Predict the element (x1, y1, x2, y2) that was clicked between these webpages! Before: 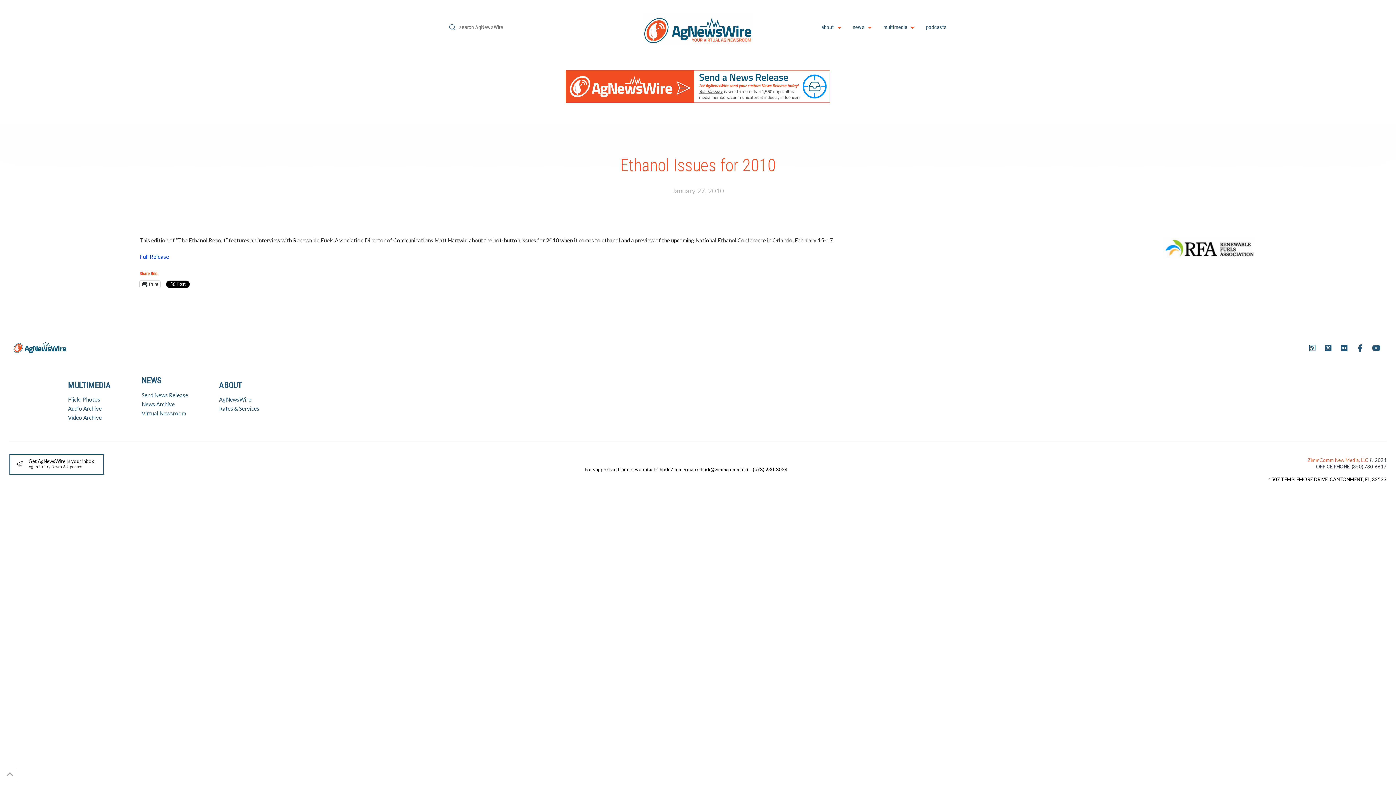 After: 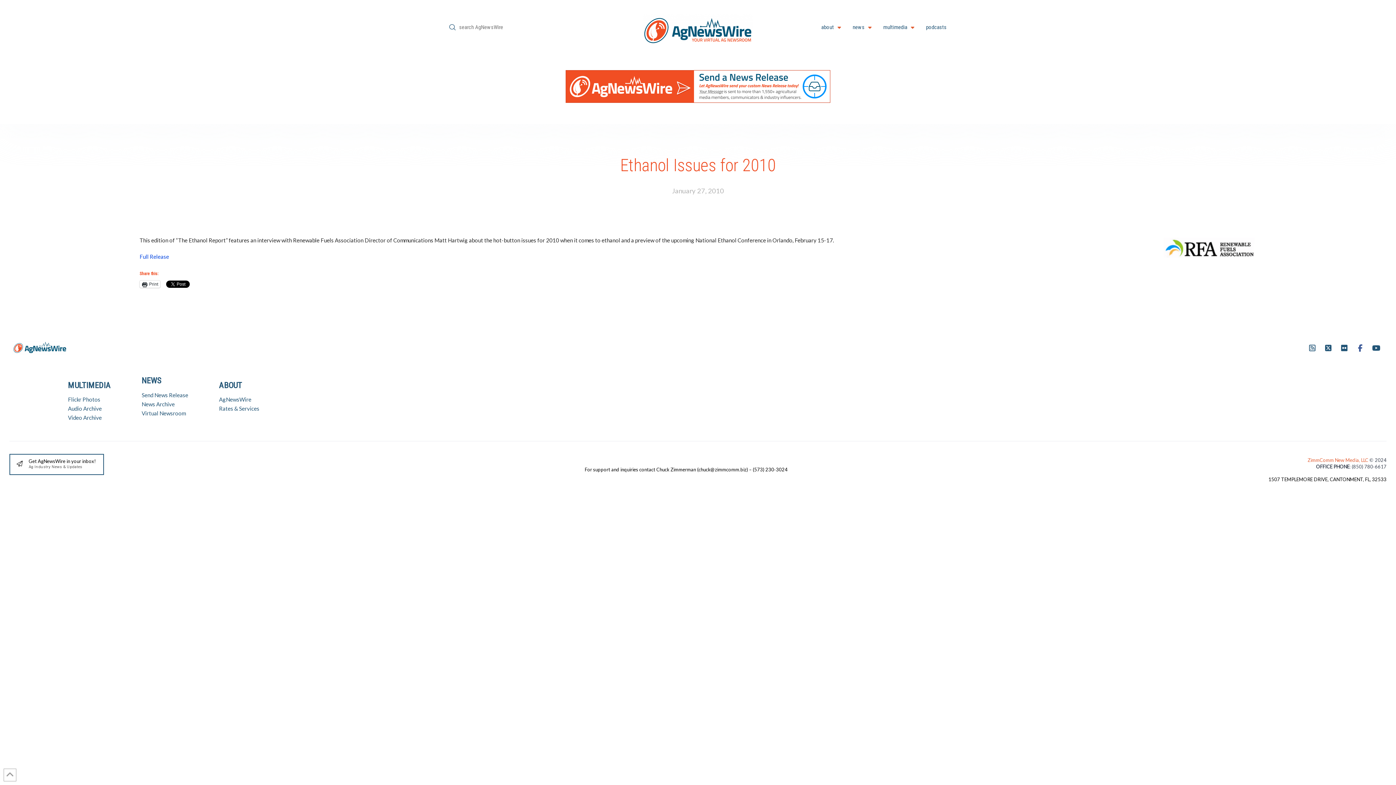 Action: bbox: (1352, 340, 1368, 356)